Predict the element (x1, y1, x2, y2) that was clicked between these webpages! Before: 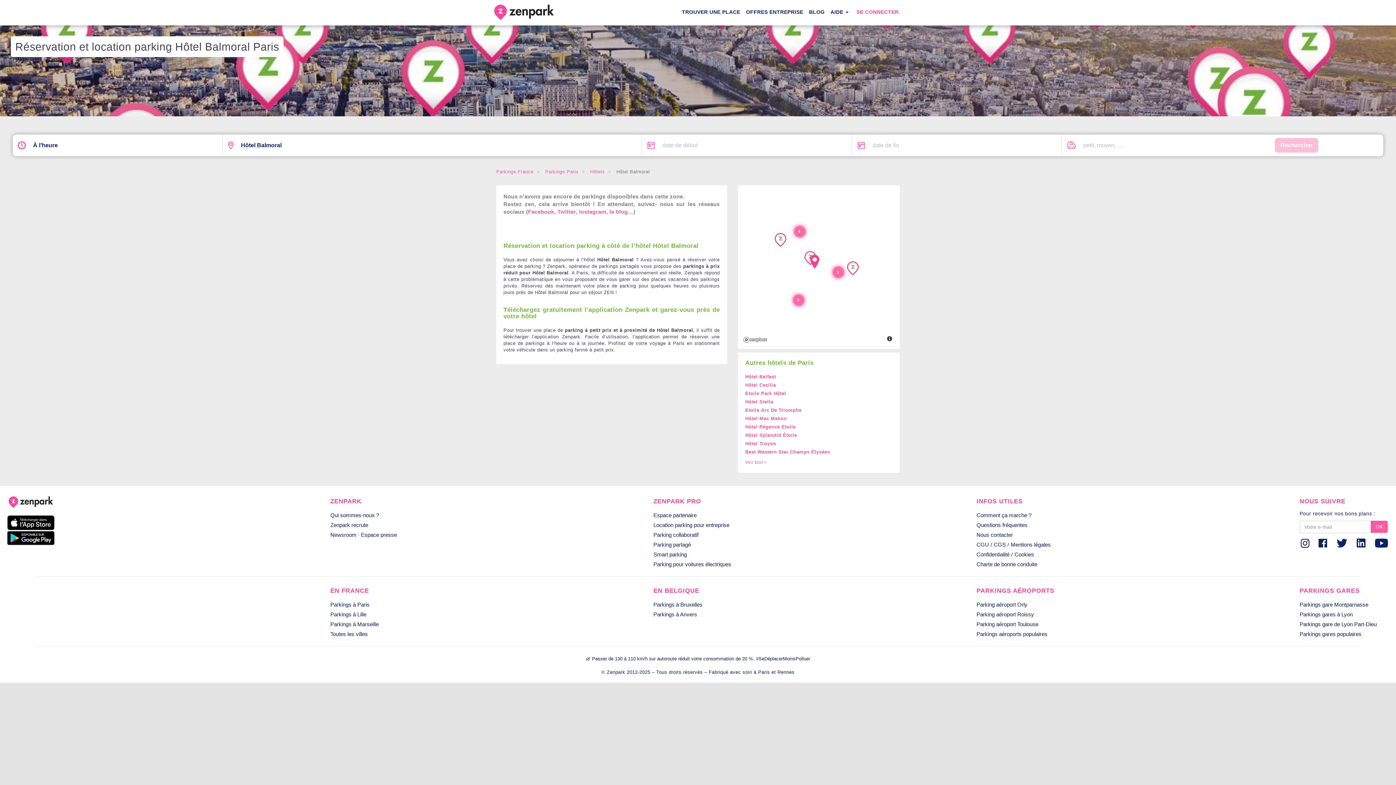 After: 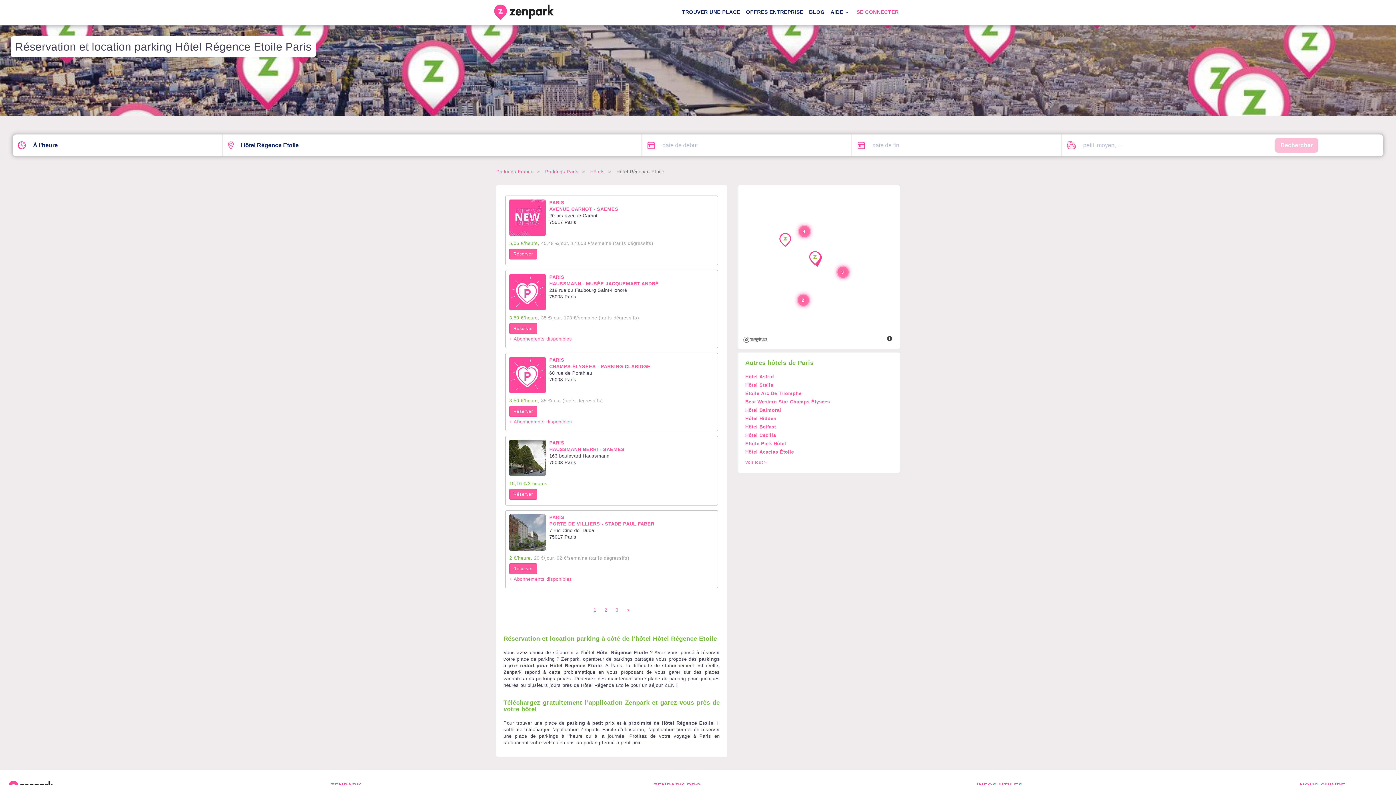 Action: bbox: (745, 424, 795, 429) label: Hôtel Régence Etoile